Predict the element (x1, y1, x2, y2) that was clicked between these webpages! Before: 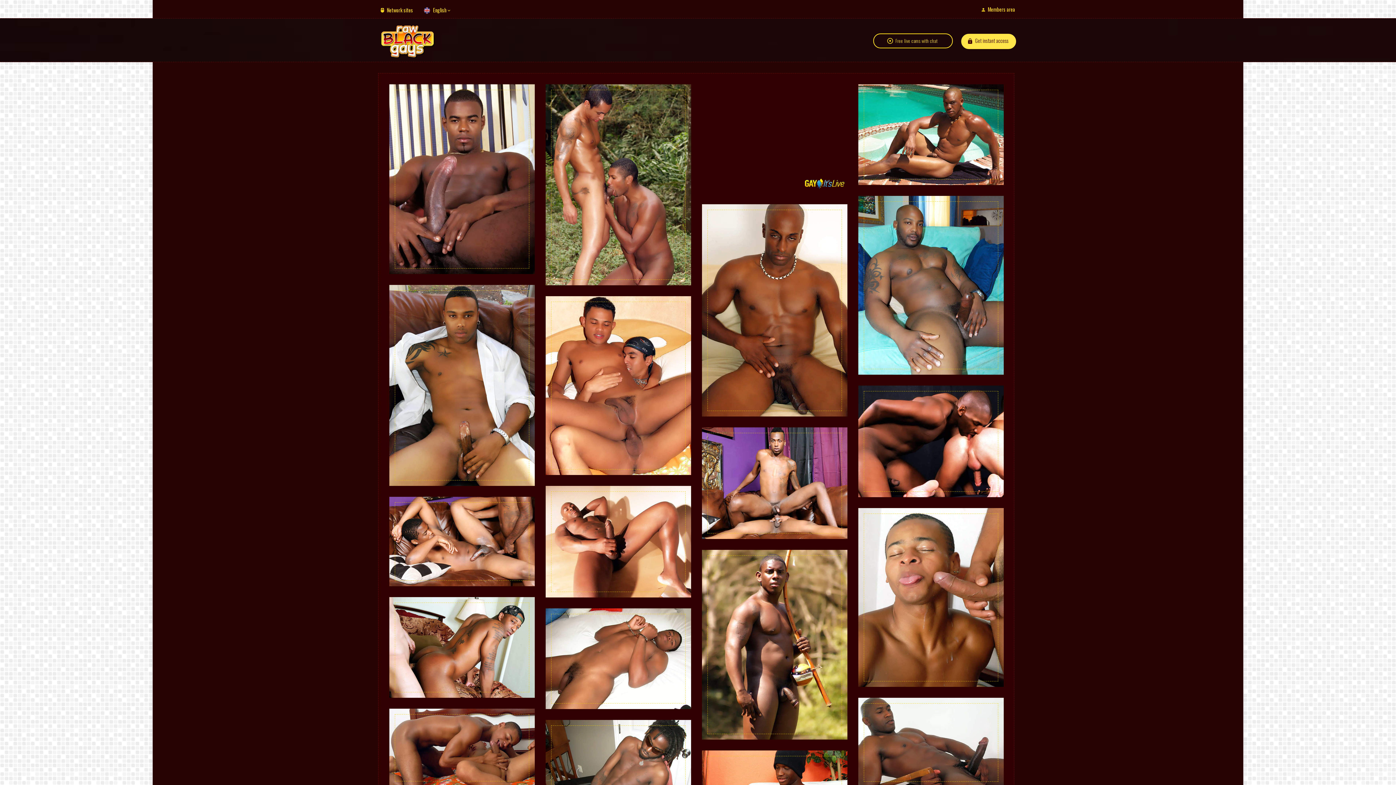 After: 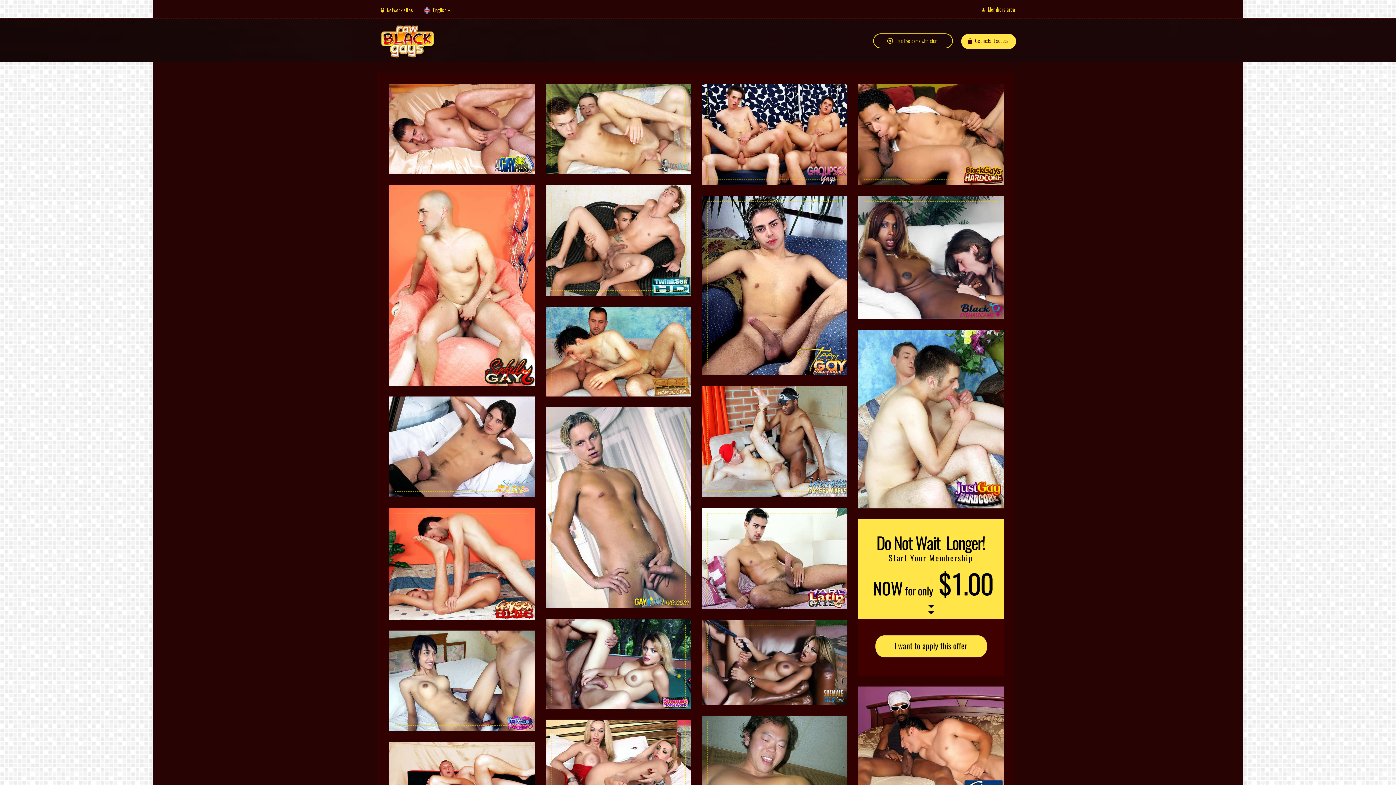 Action: bbox: (381, 6, 413, 13) label: Network sites